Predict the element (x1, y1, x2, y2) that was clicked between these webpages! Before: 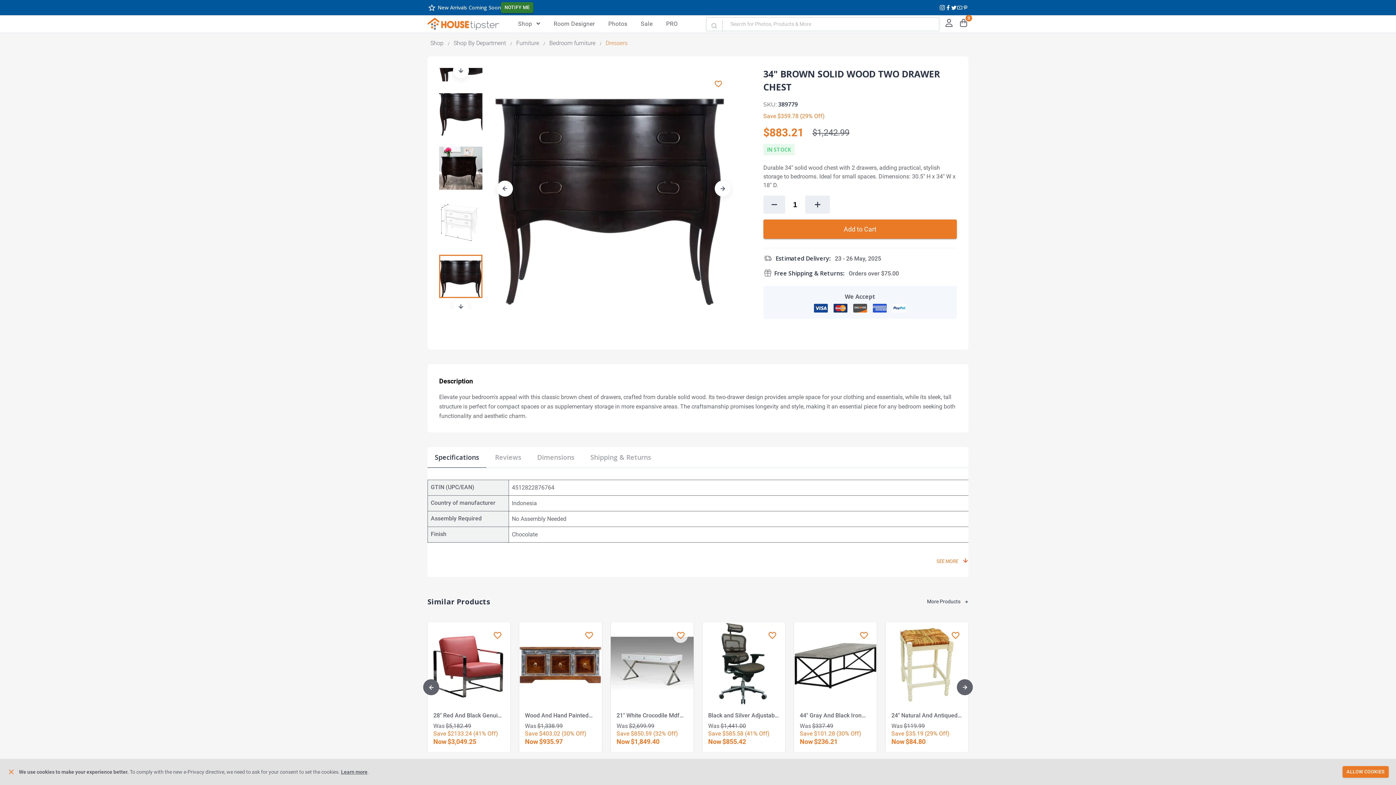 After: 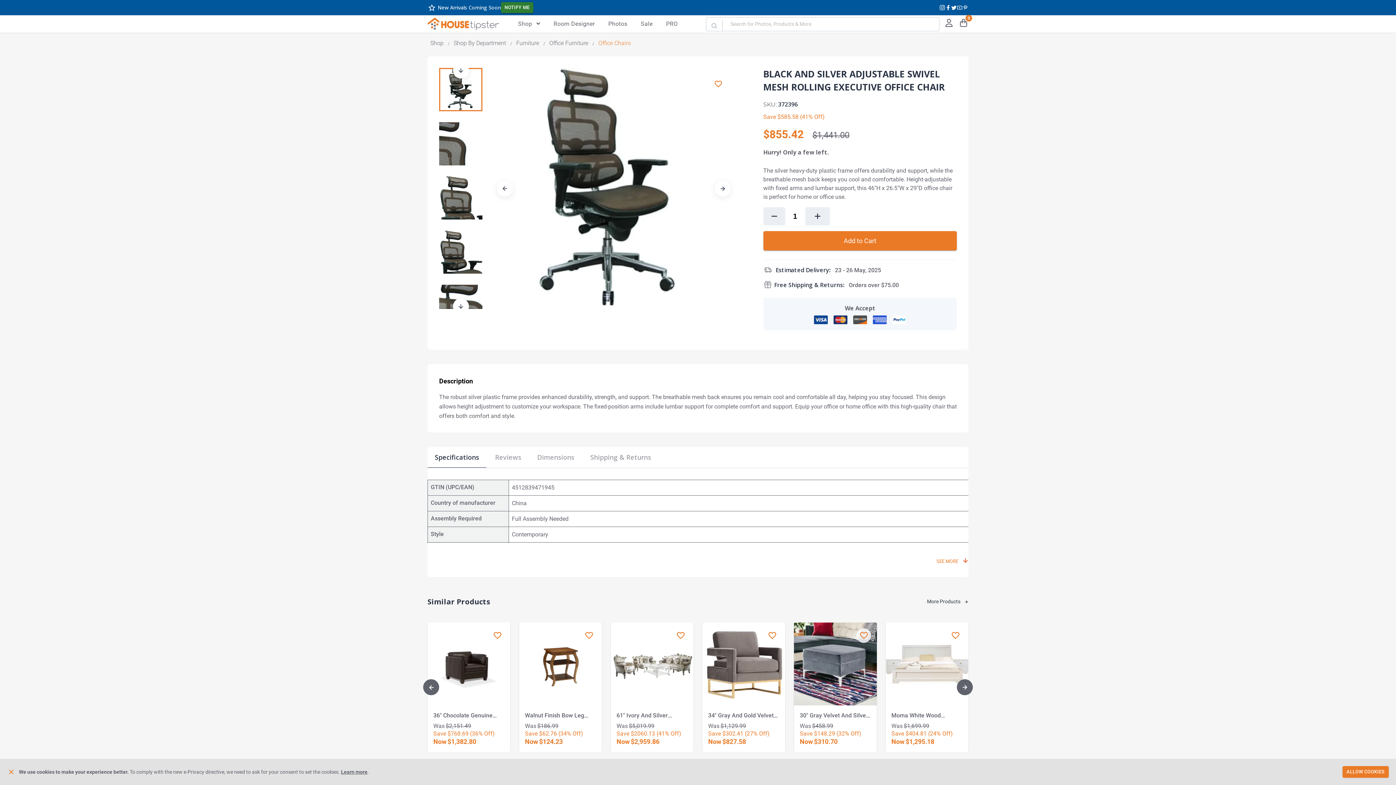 Action: bbox: (708, 703, 779, 712) label: Black and Silver Adjustable Swivel Mesh Rolling Executive Office Chair